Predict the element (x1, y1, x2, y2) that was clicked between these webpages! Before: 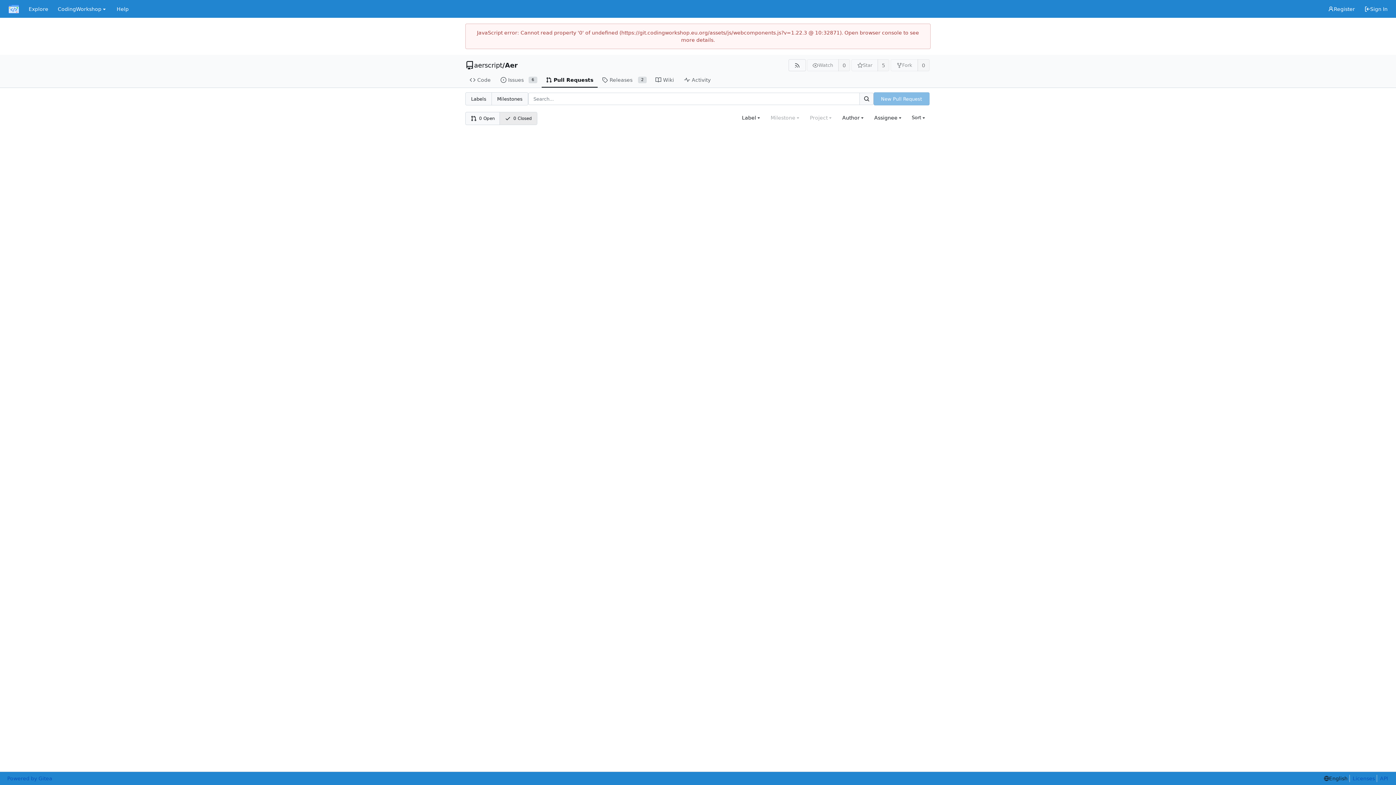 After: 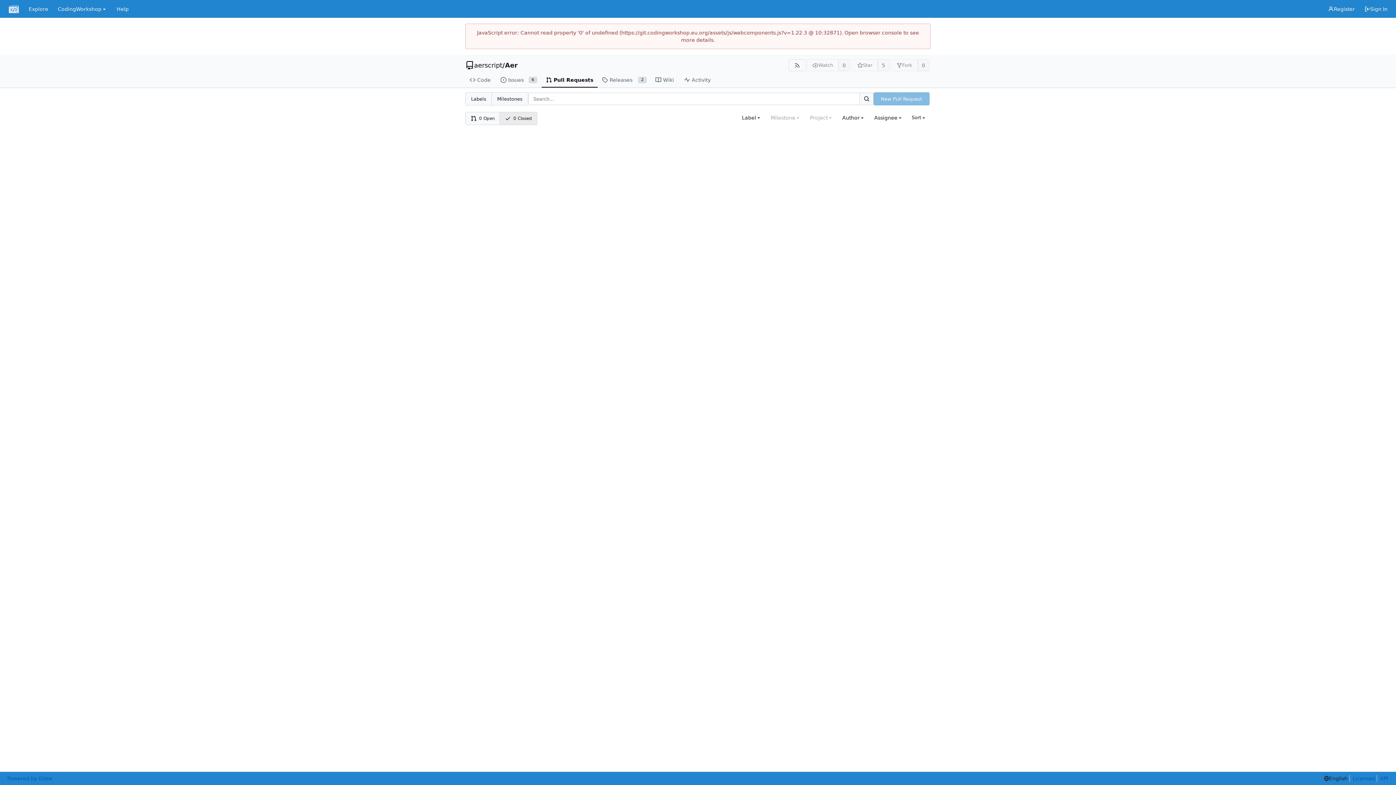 Action: bbox: (859, 92, 873, 105) label: Search...